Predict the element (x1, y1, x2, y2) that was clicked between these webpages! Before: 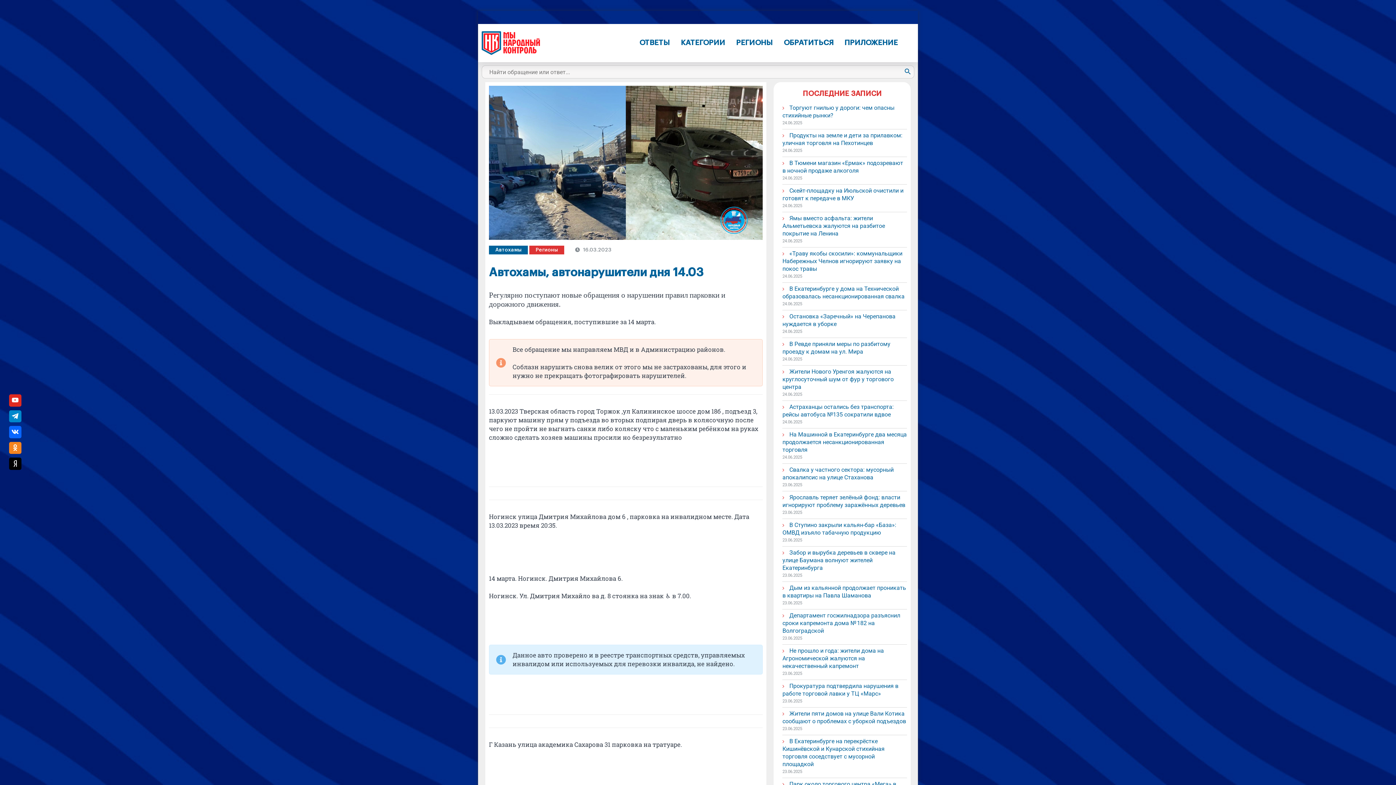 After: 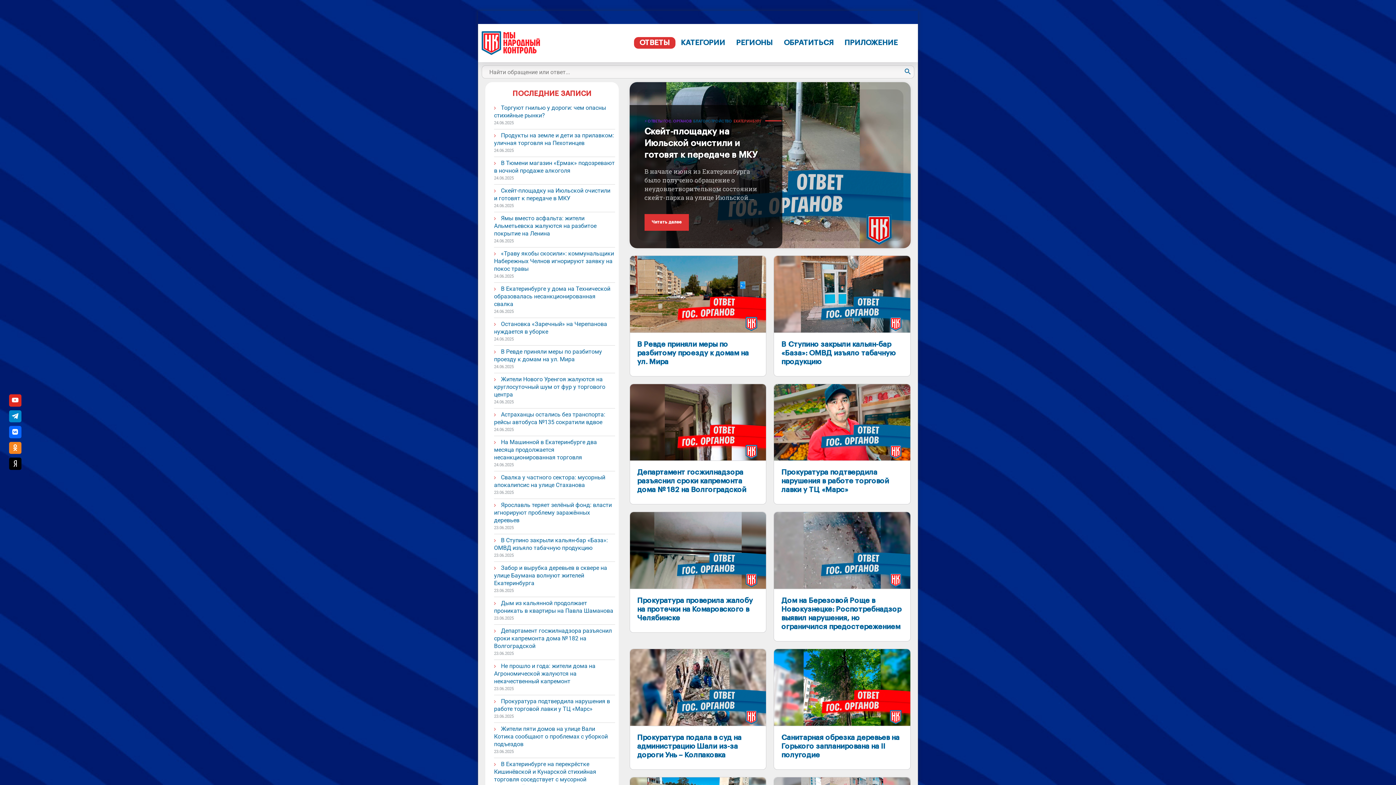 Action: label: ОТВЕТЫ bbox: (634, 37, 675, 48)